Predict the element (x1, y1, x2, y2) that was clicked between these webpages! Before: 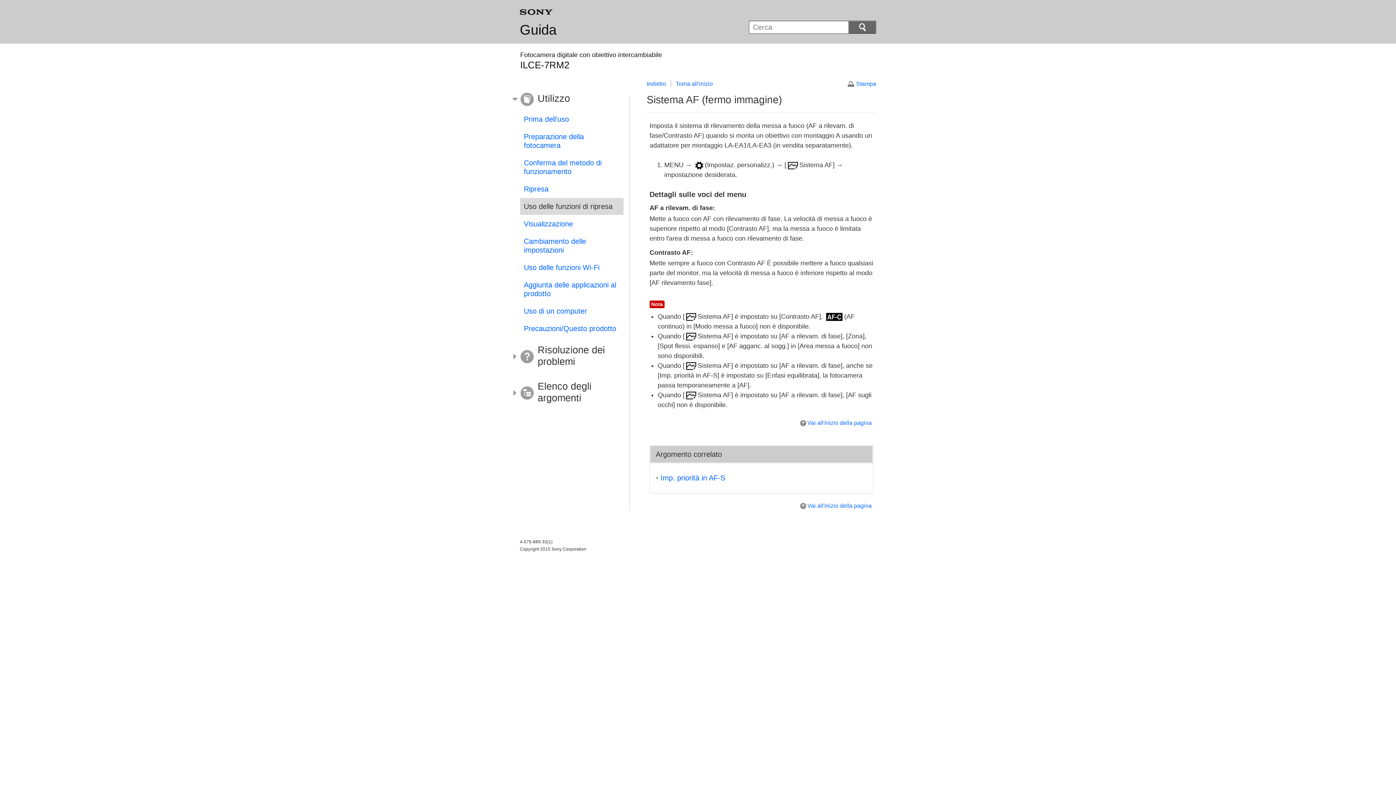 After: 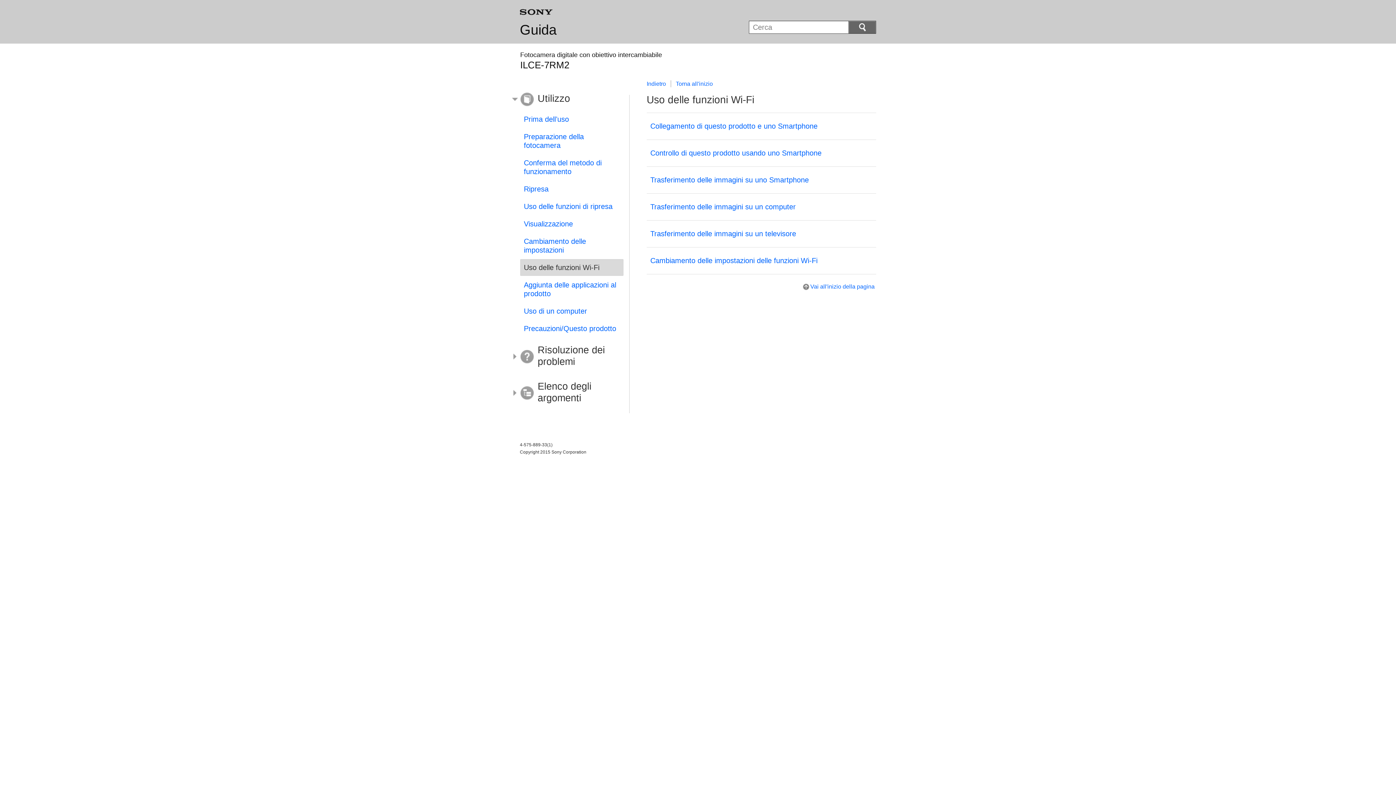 Action: bbox: (520, 259, 623, 276) label: Uso delle funzioni Wi-Fi